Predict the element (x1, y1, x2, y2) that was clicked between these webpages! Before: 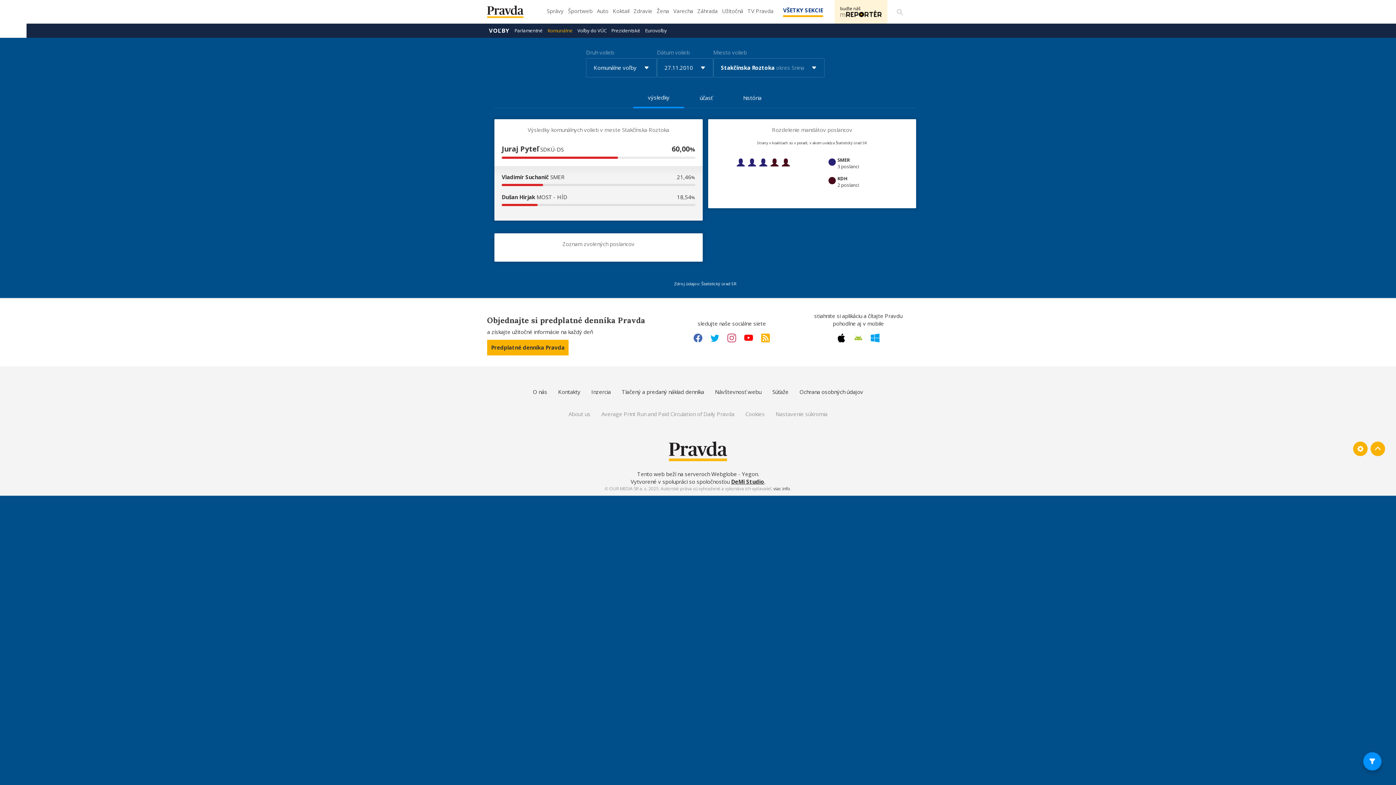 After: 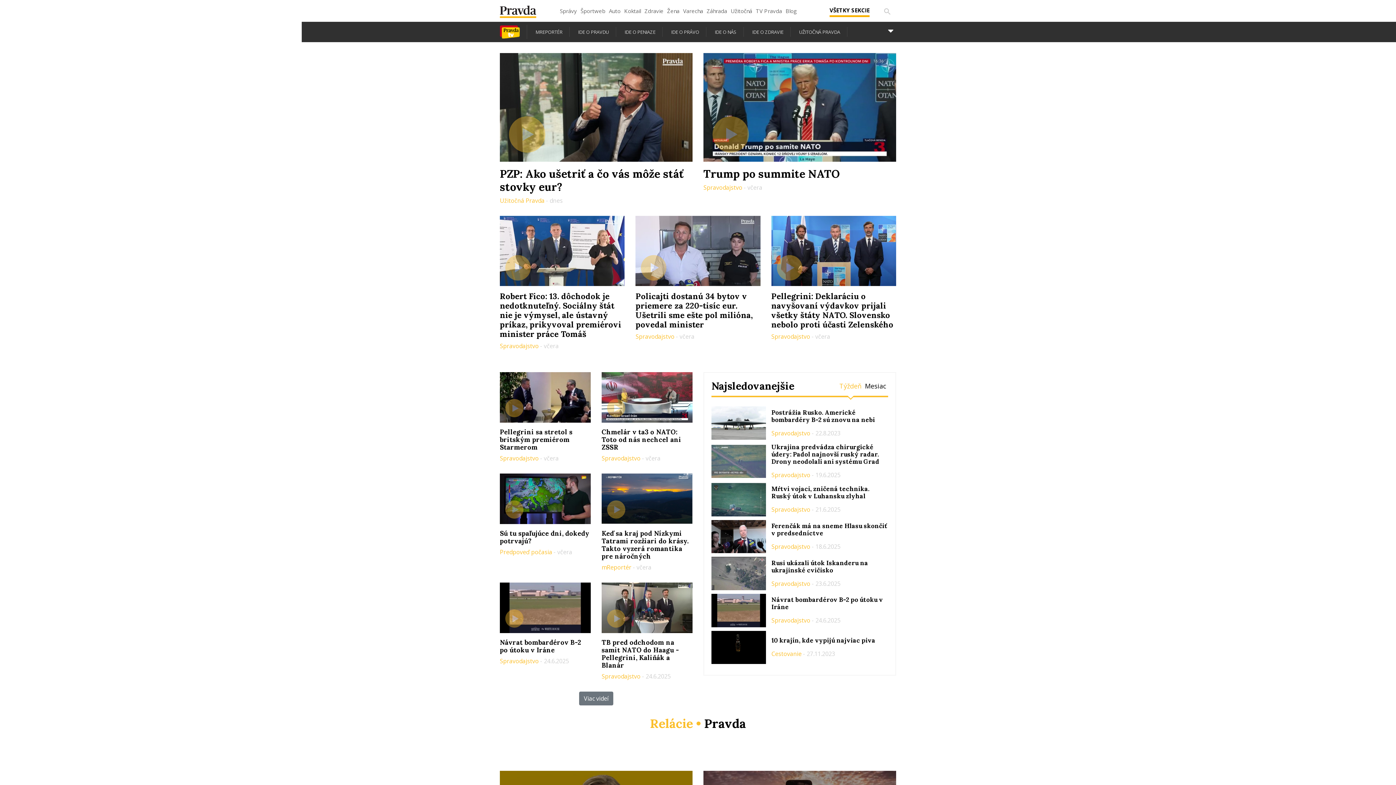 Action: bbox: (746, 5, 775, 21) label: TV Pravda